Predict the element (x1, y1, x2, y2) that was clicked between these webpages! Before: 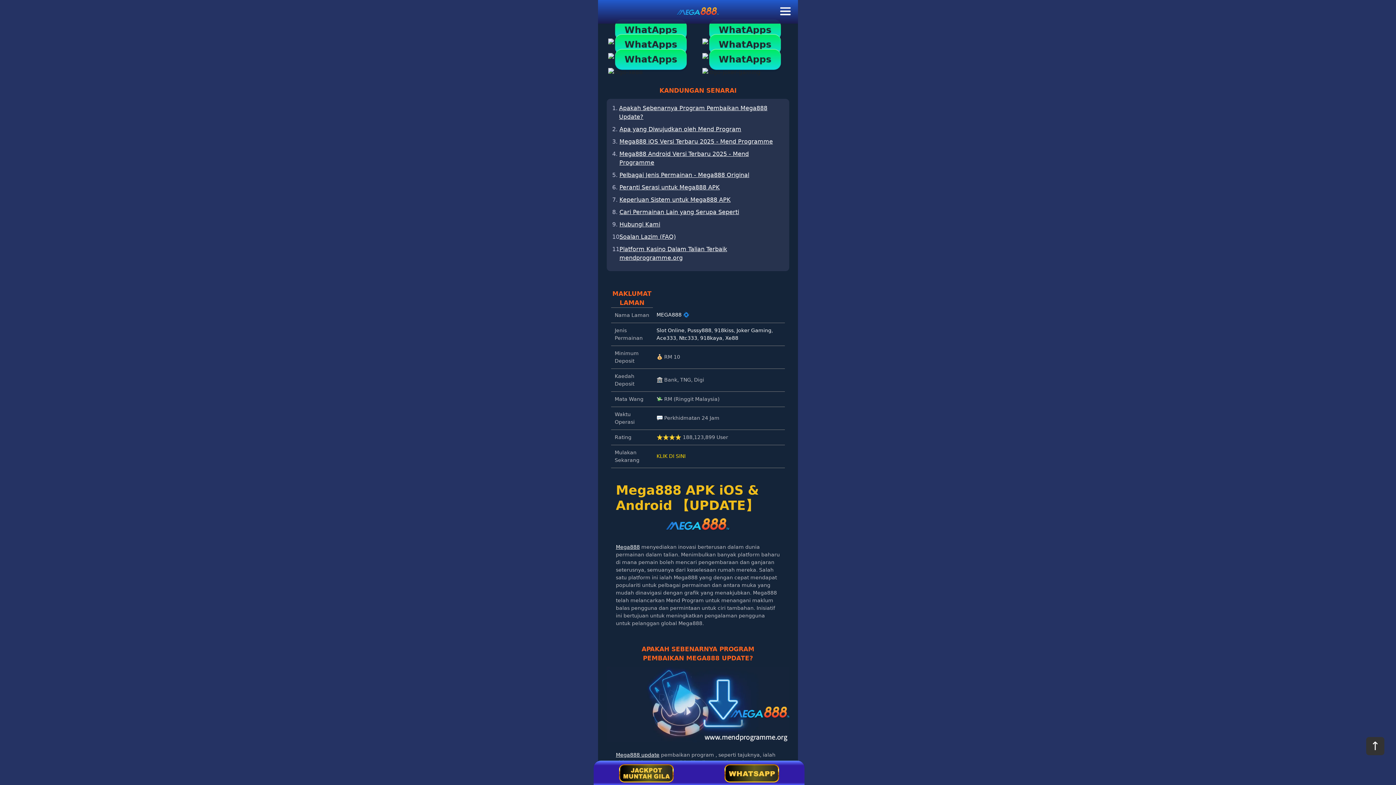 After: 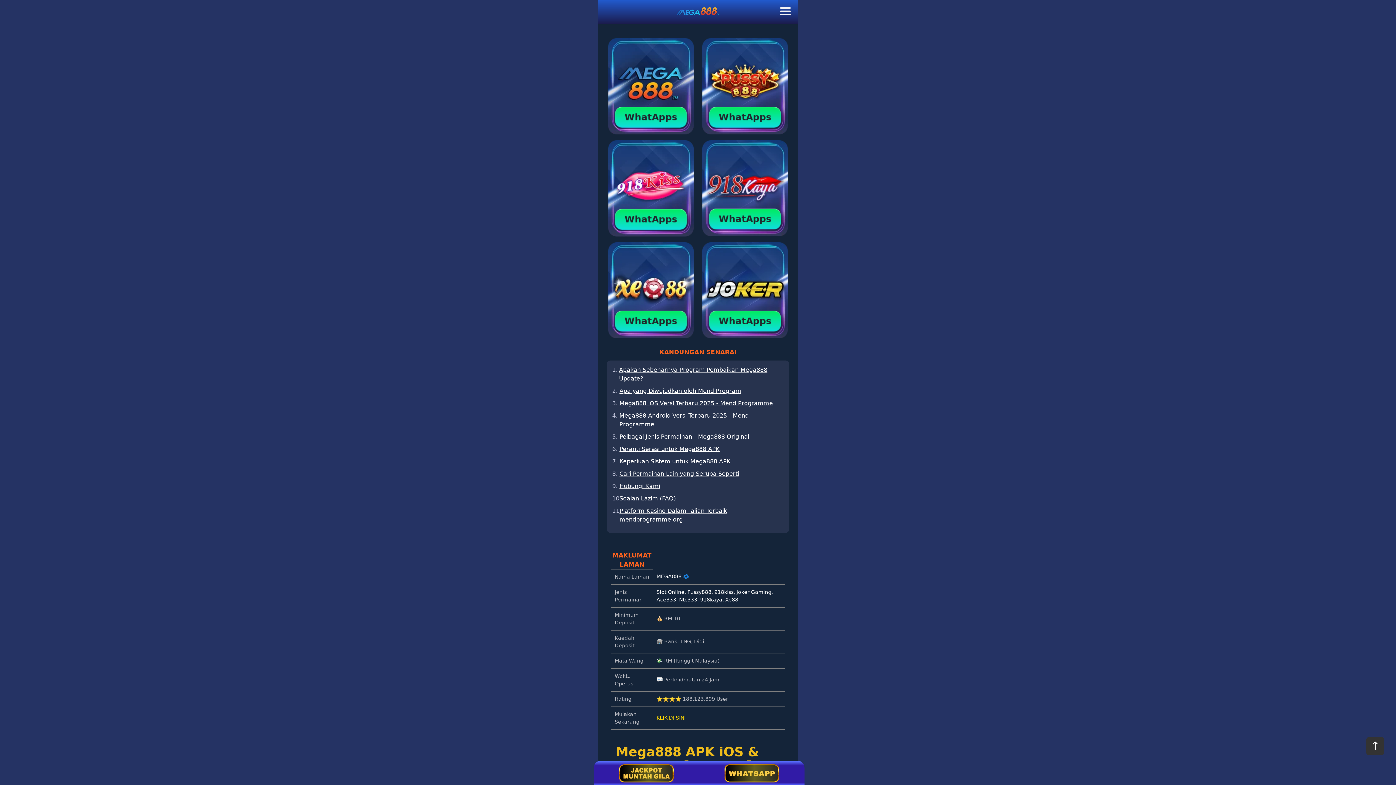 Action: bbox: (656, 335, 676, 340) label: Ace333